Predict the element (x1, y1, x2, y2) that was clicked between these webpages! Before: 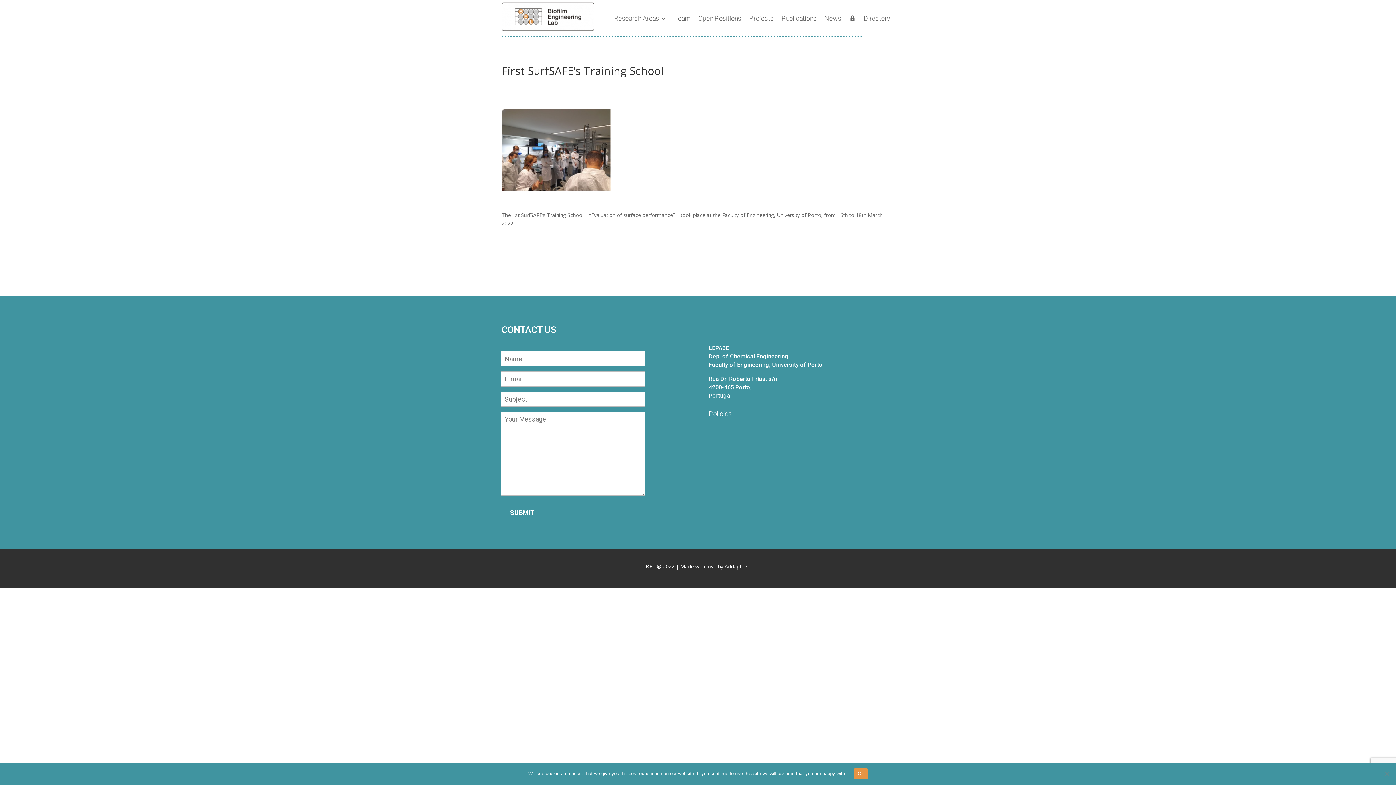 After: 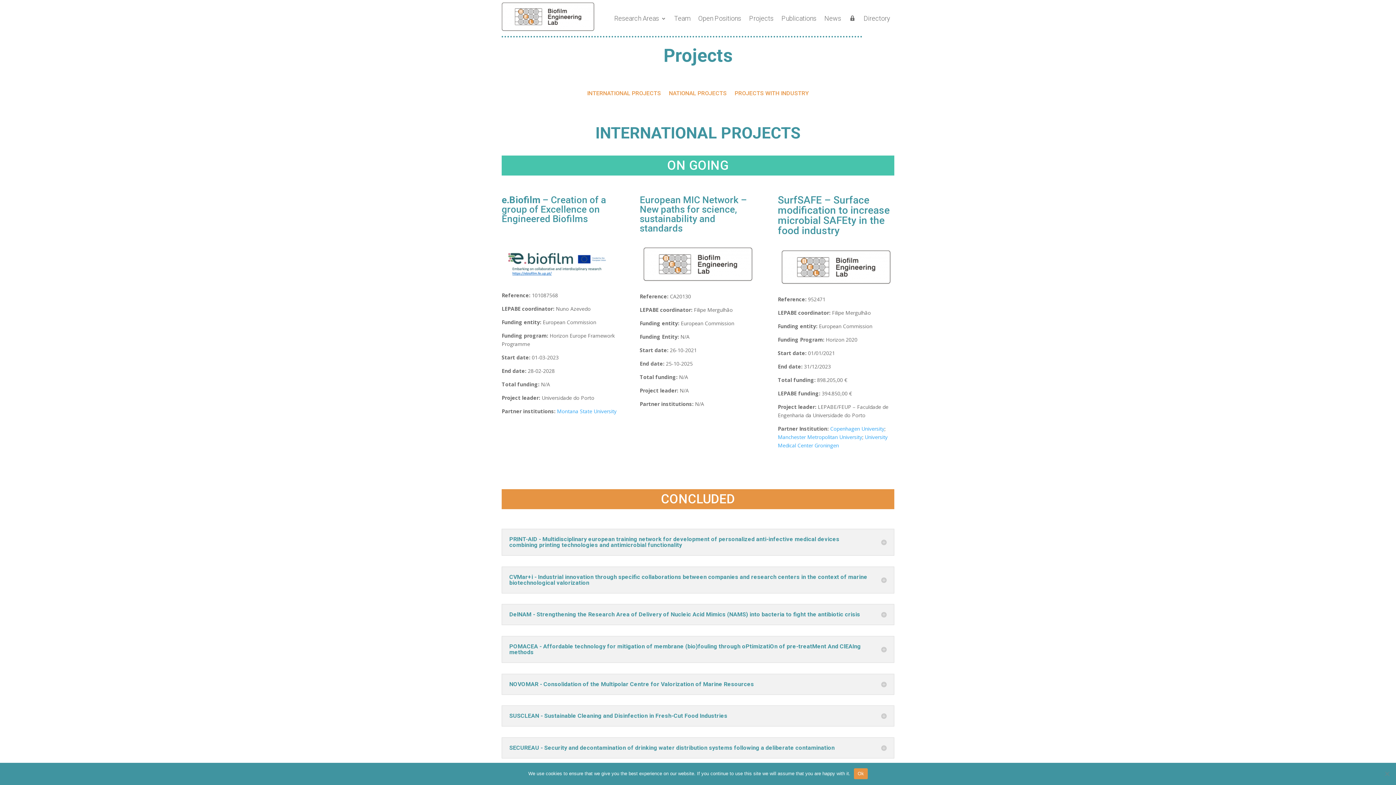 Action: label: Projects bbox: (749, 16, 773, 24)